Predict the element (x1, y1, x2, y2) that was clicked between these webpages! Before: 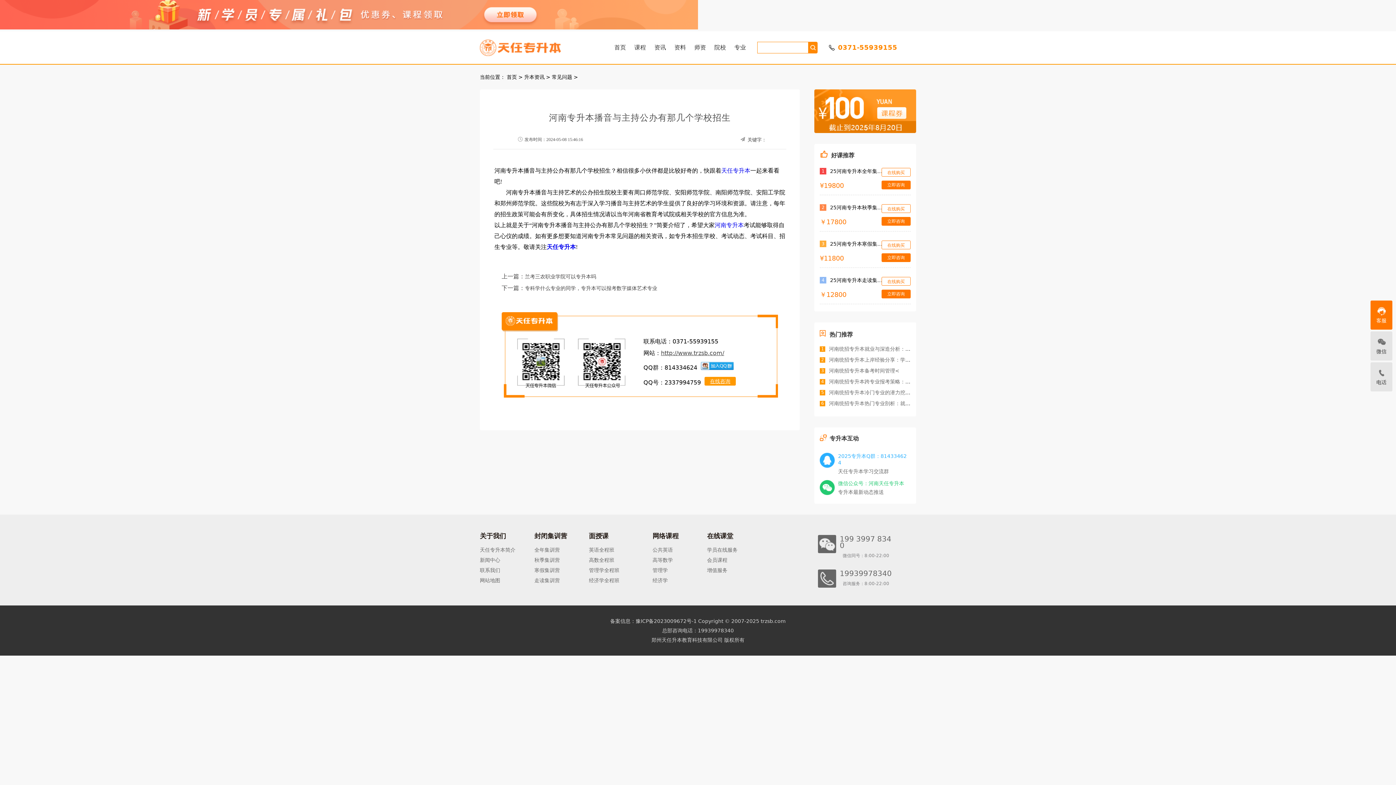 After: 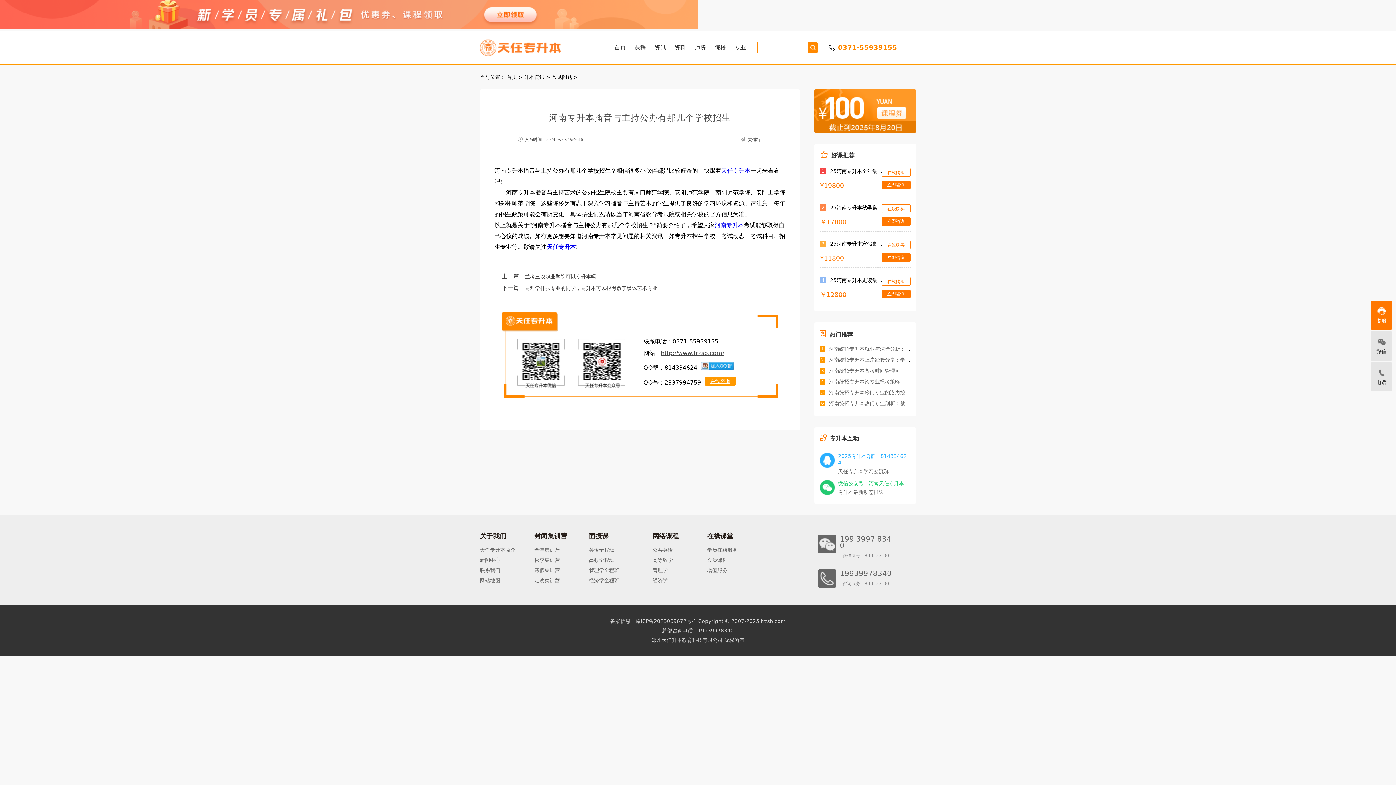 Action: label: 立即咨询 bbox: (881, 253, 910, 262)